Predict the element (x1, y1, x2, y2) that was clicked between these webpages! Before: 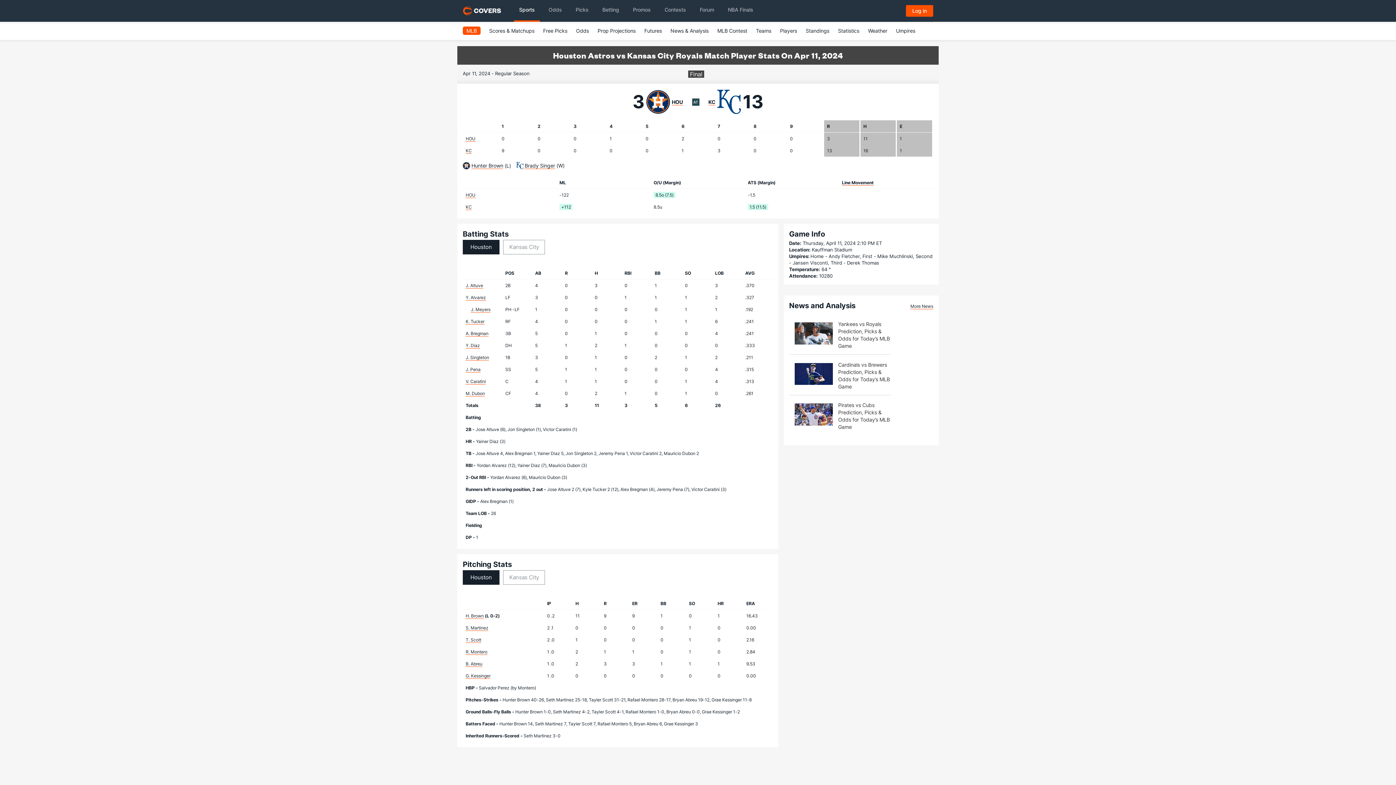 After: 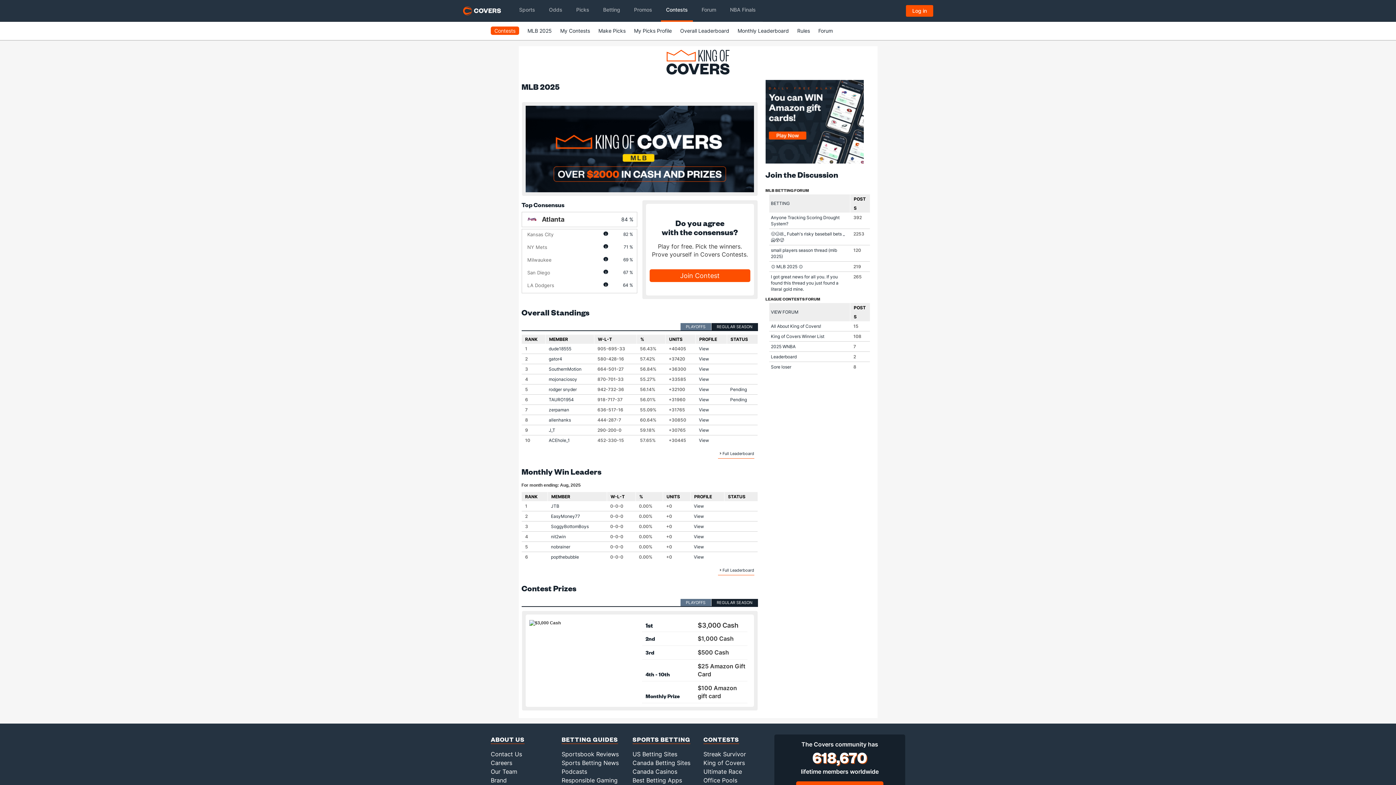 Action: label: MLB Contest bbox: (717, 27, 747, 33)